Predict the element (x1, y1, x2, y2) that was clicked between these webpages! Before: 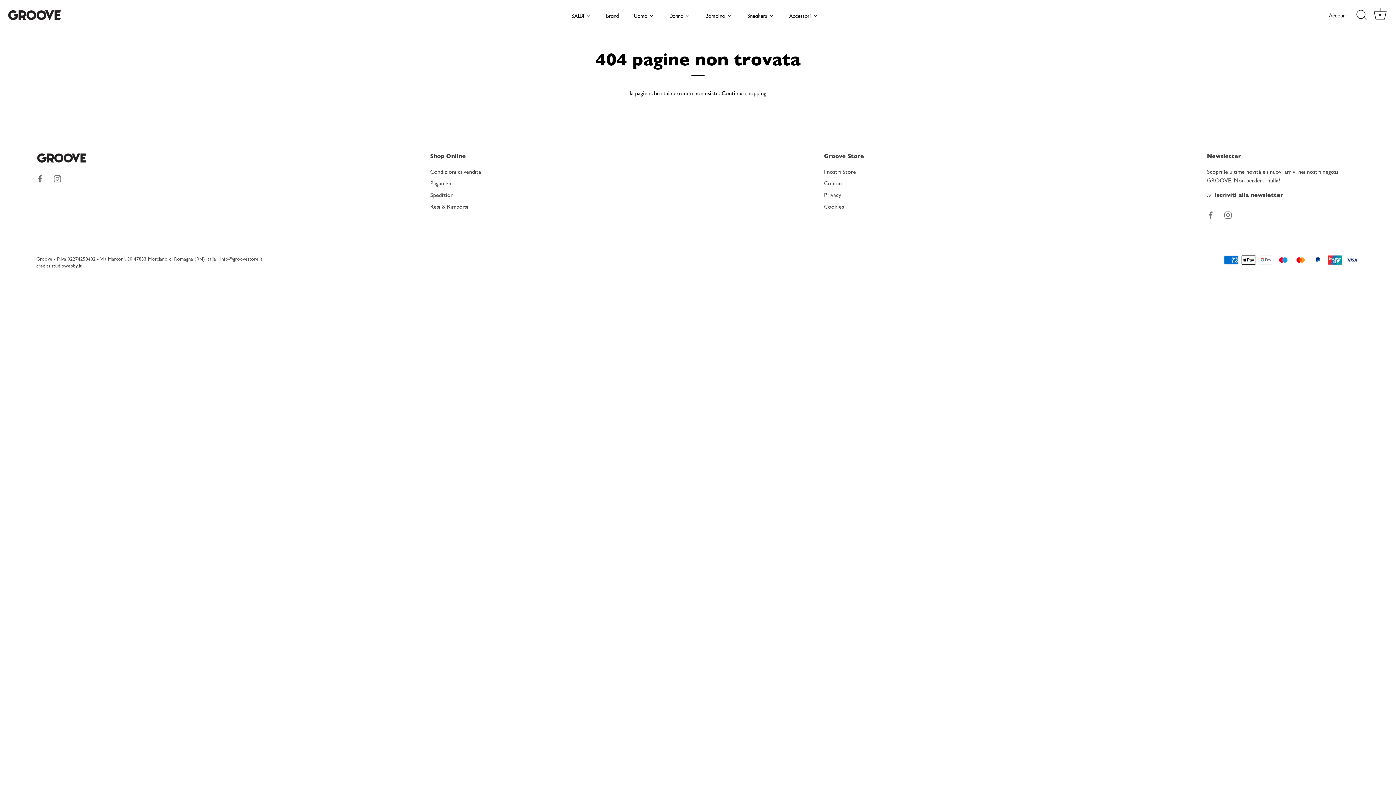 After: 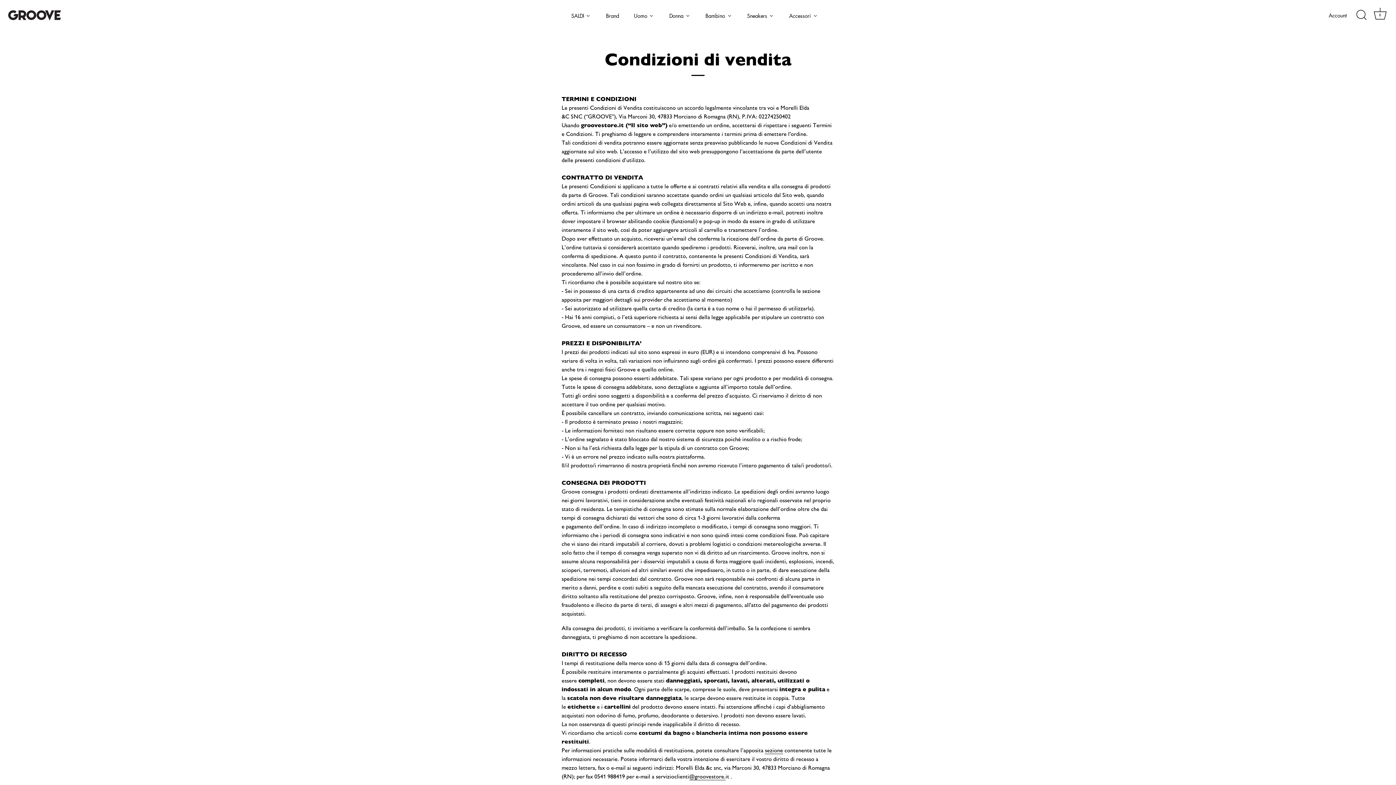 Action: bbox: (430, 168, 481, 175) label: Condizioni di vendita